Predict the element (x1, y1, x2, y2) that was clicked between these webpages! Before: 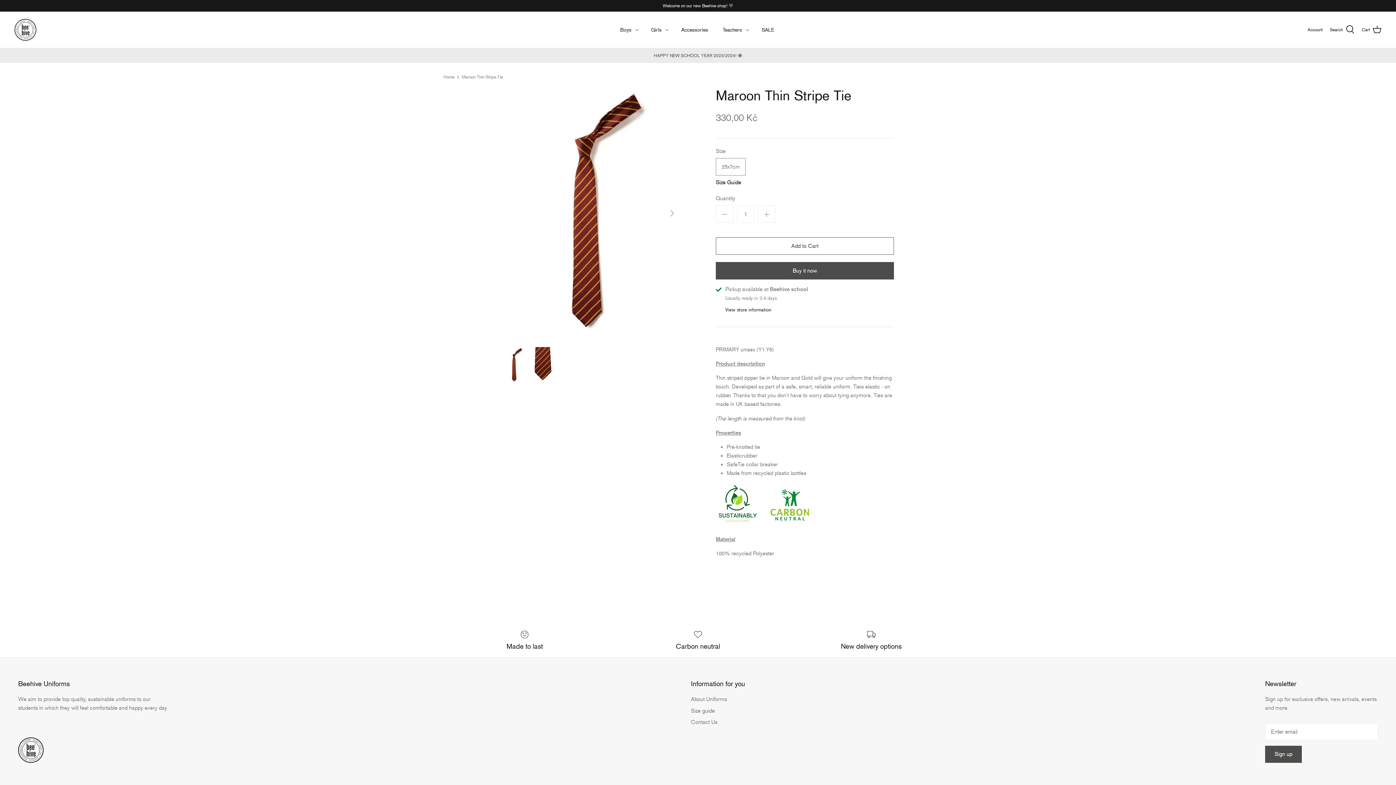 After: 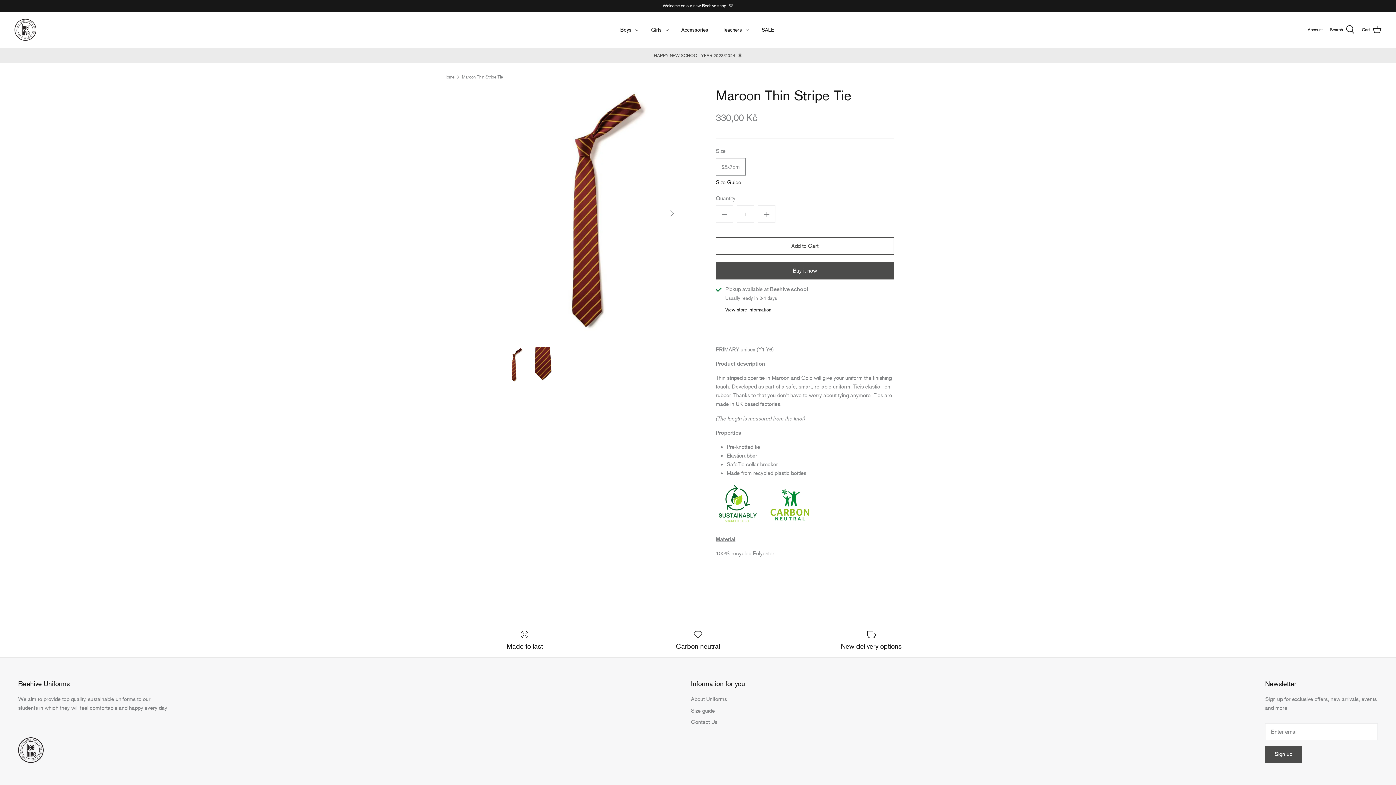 Action: bbox: (461, 74, 503, 79) label: Maroon Thin Stripe Tie